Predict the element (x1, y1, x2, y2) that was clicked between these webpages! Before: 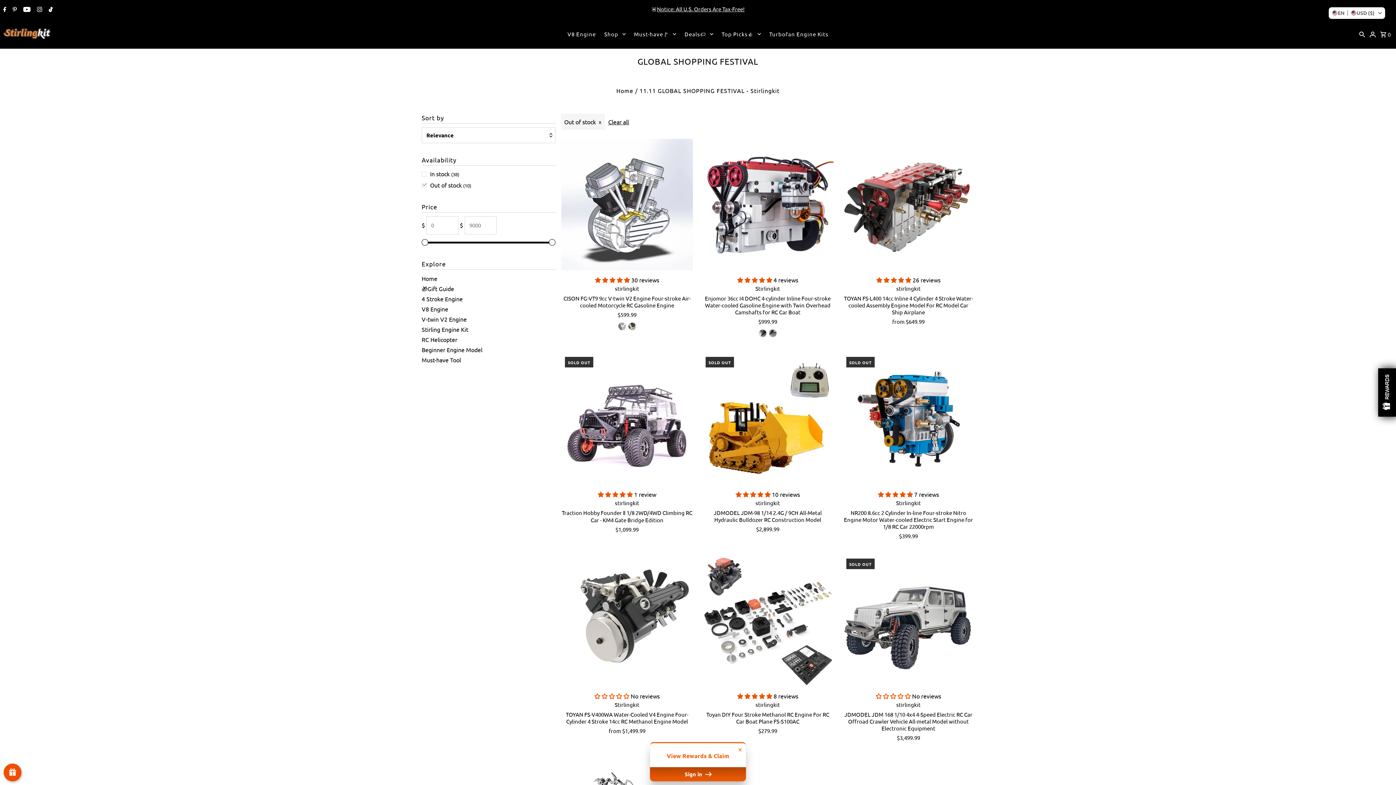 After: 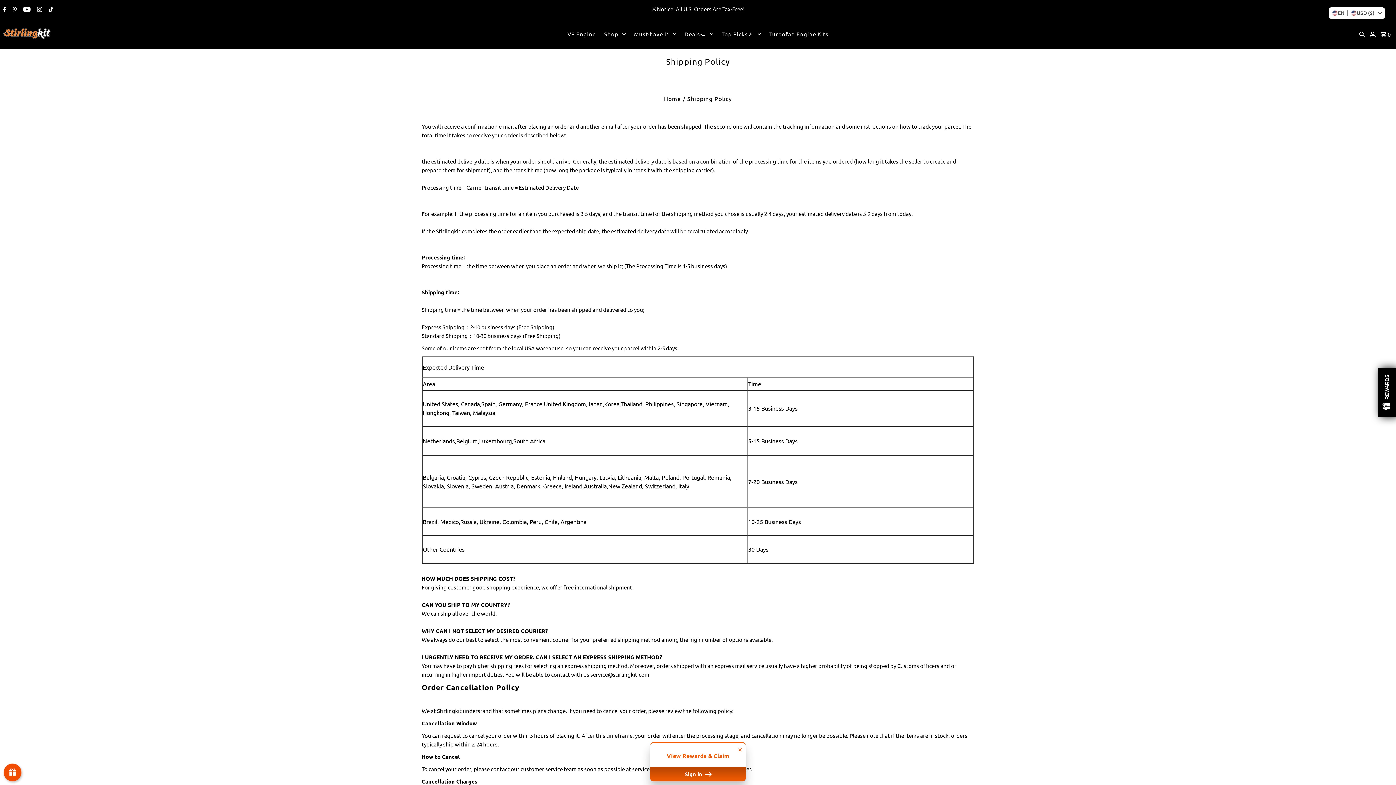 Action: label: Notice: All U.S. Orders Are Tax-Free! bbox: (657, 5, 744, 12)